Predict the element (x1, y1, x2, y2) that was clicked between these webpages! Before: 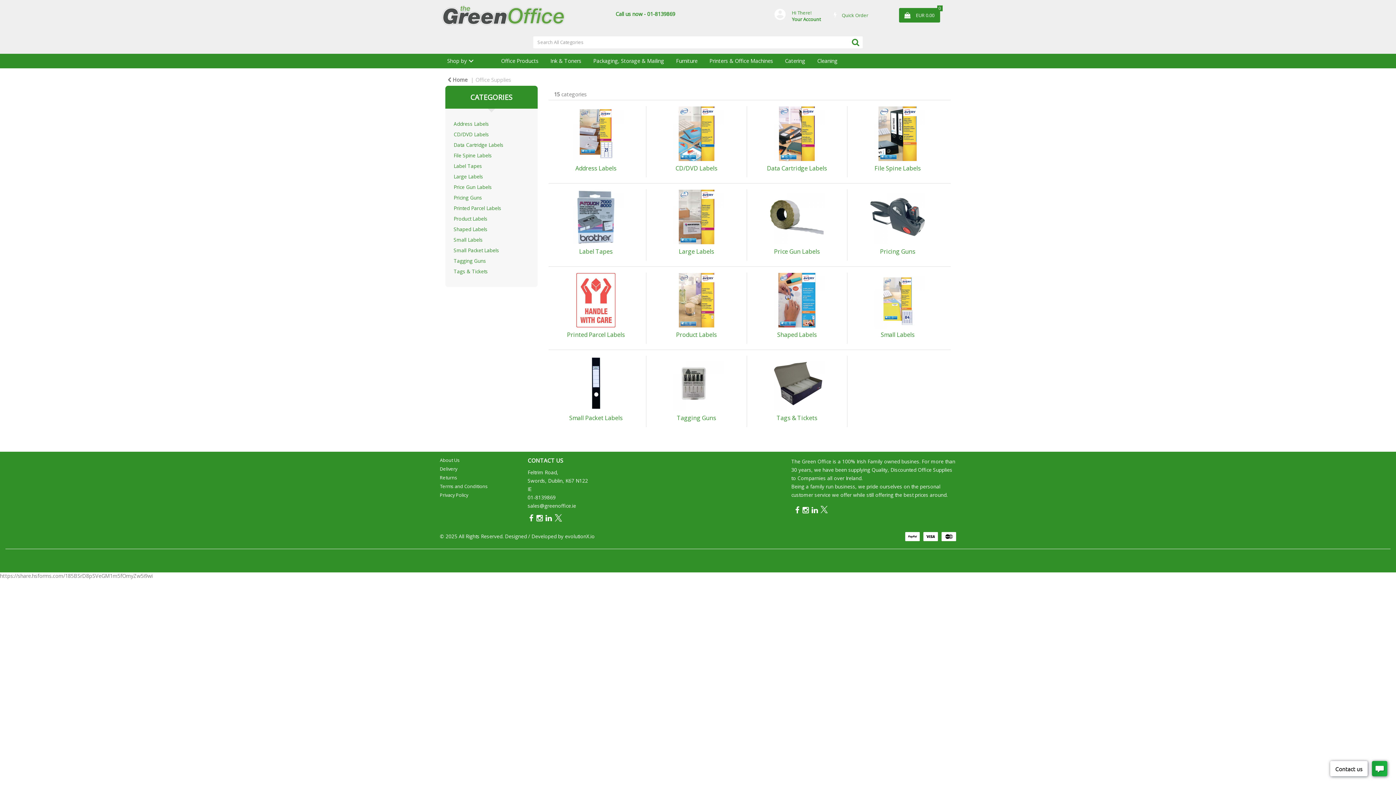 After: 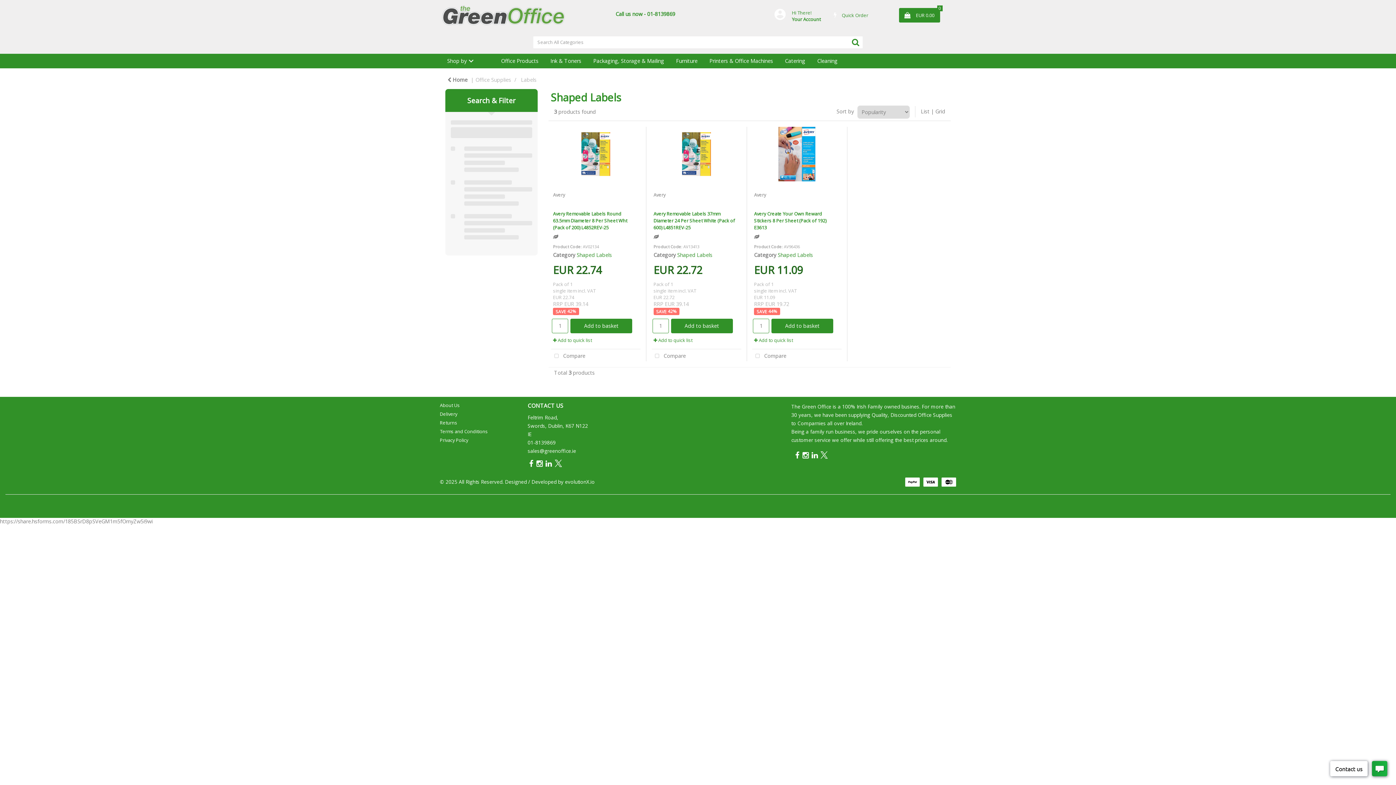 Action: bbox: (752, 272, 841, 339) label: Shaped Labels